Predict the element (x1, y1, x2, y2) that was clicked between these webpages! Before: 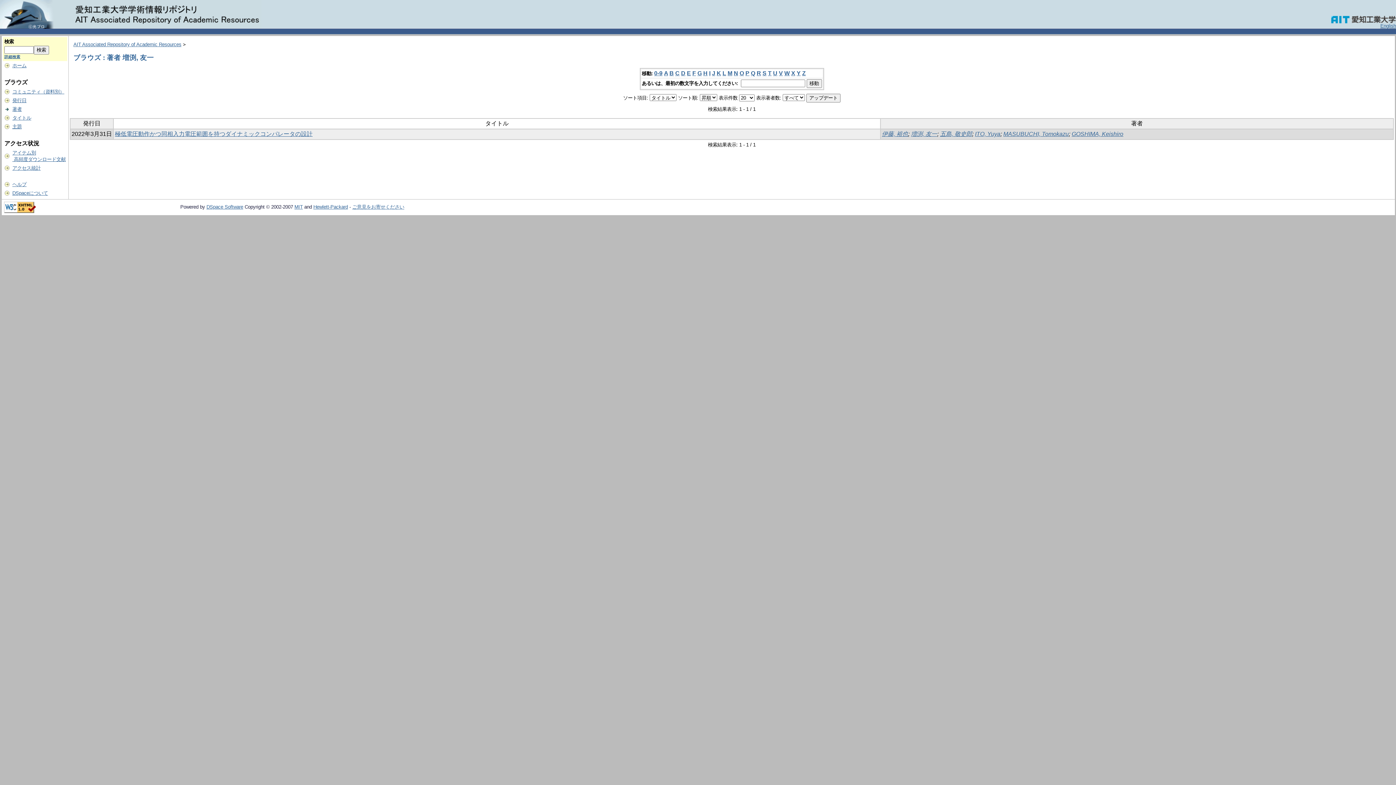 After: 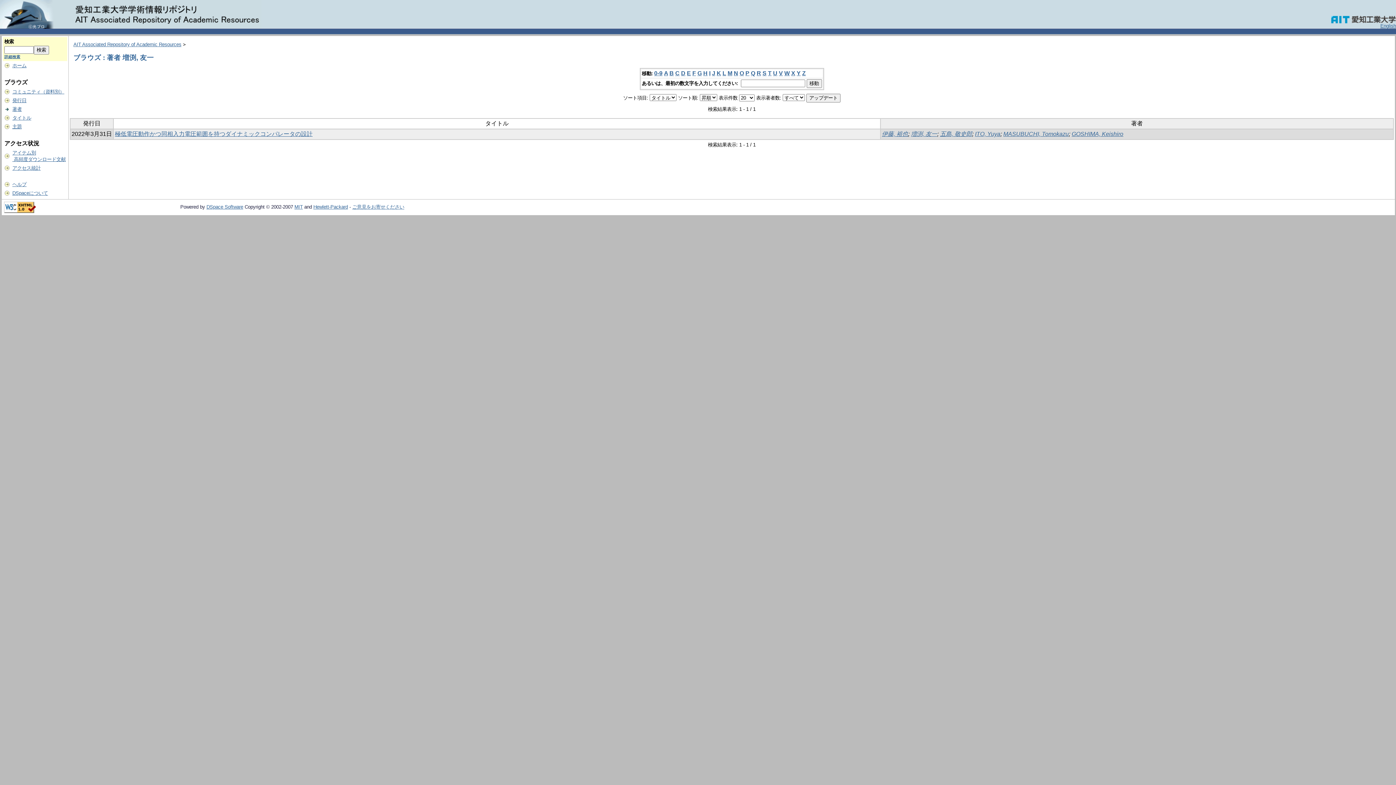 Action: label: D bbox: (681, 70, 685, 76)